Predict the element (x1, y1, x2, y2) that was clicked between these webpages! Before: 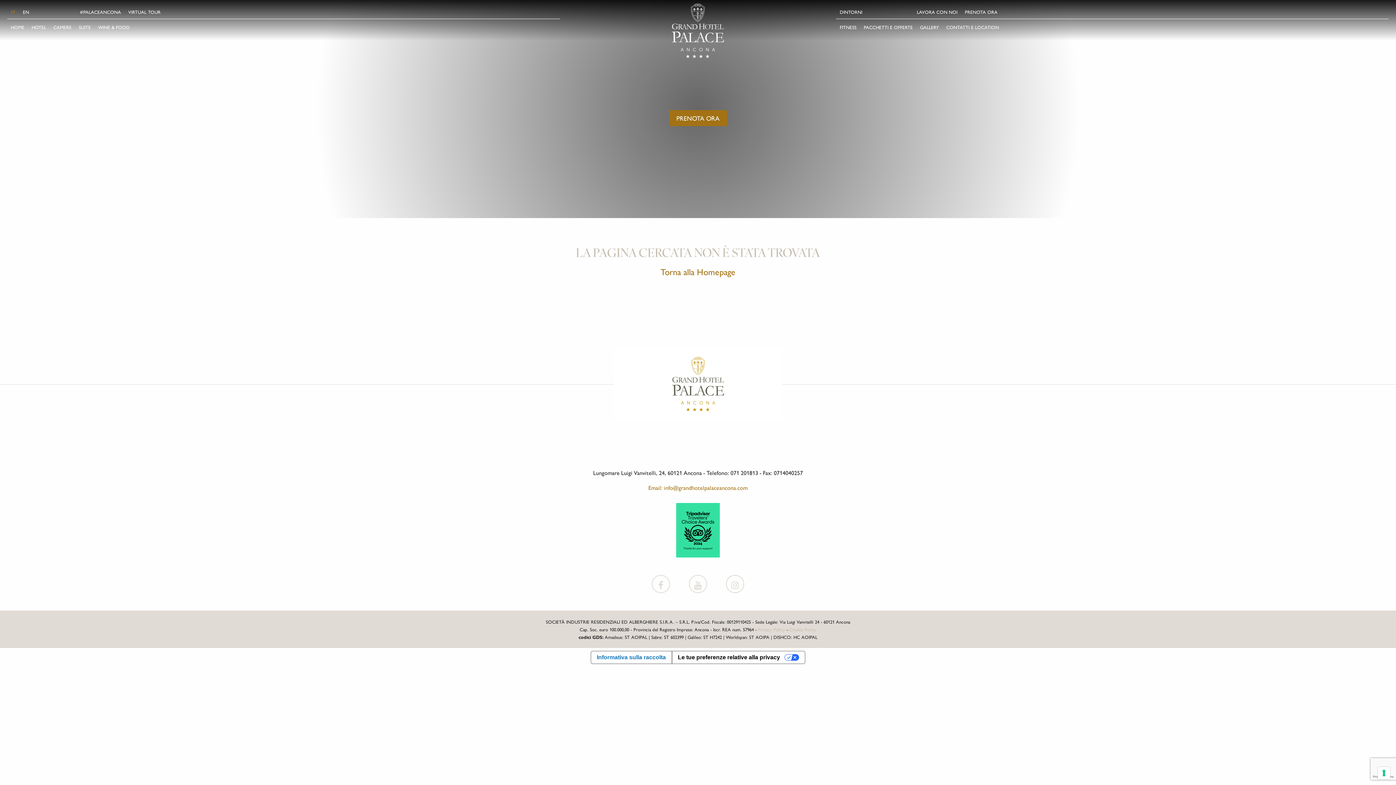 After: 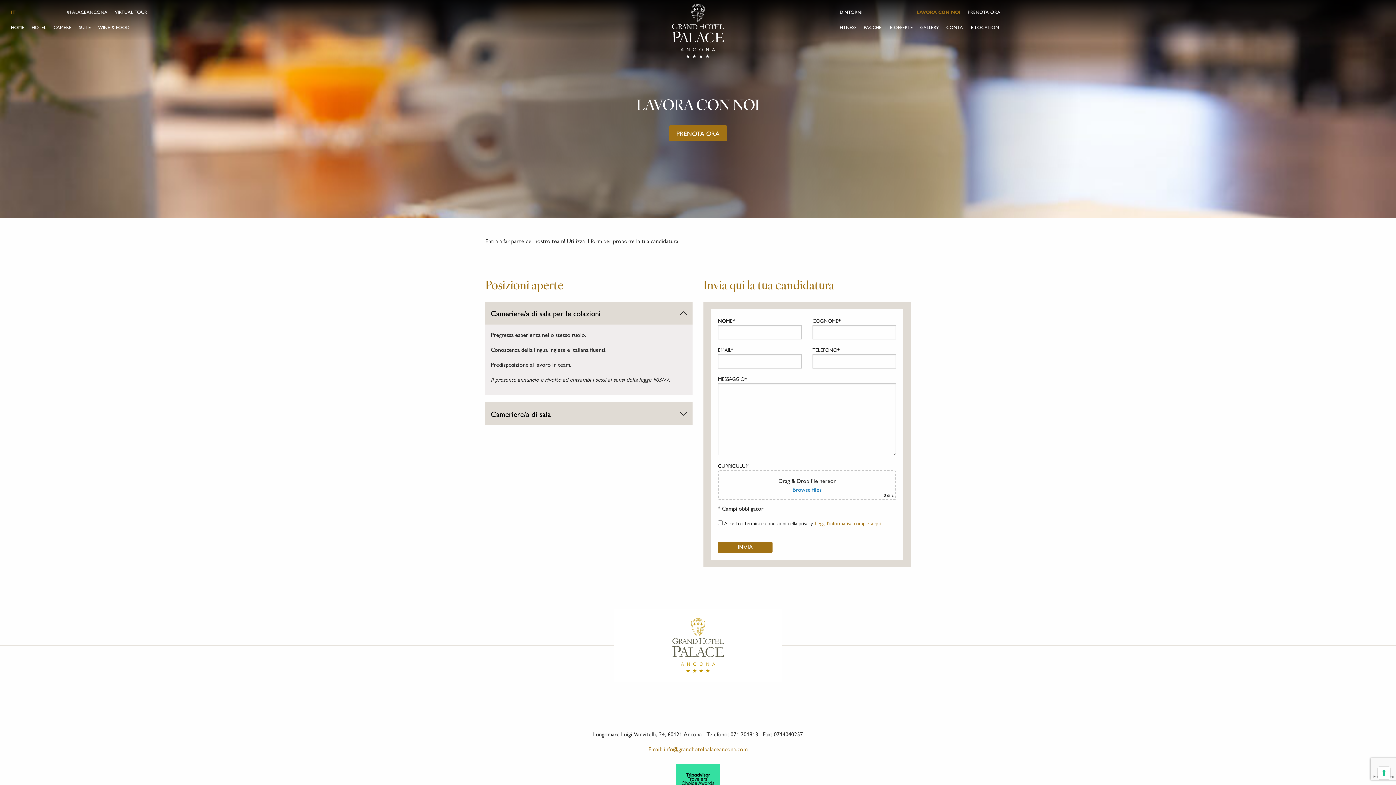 Action: label: LAVORA CON NOI bbox: (913, 3, 961, 20)